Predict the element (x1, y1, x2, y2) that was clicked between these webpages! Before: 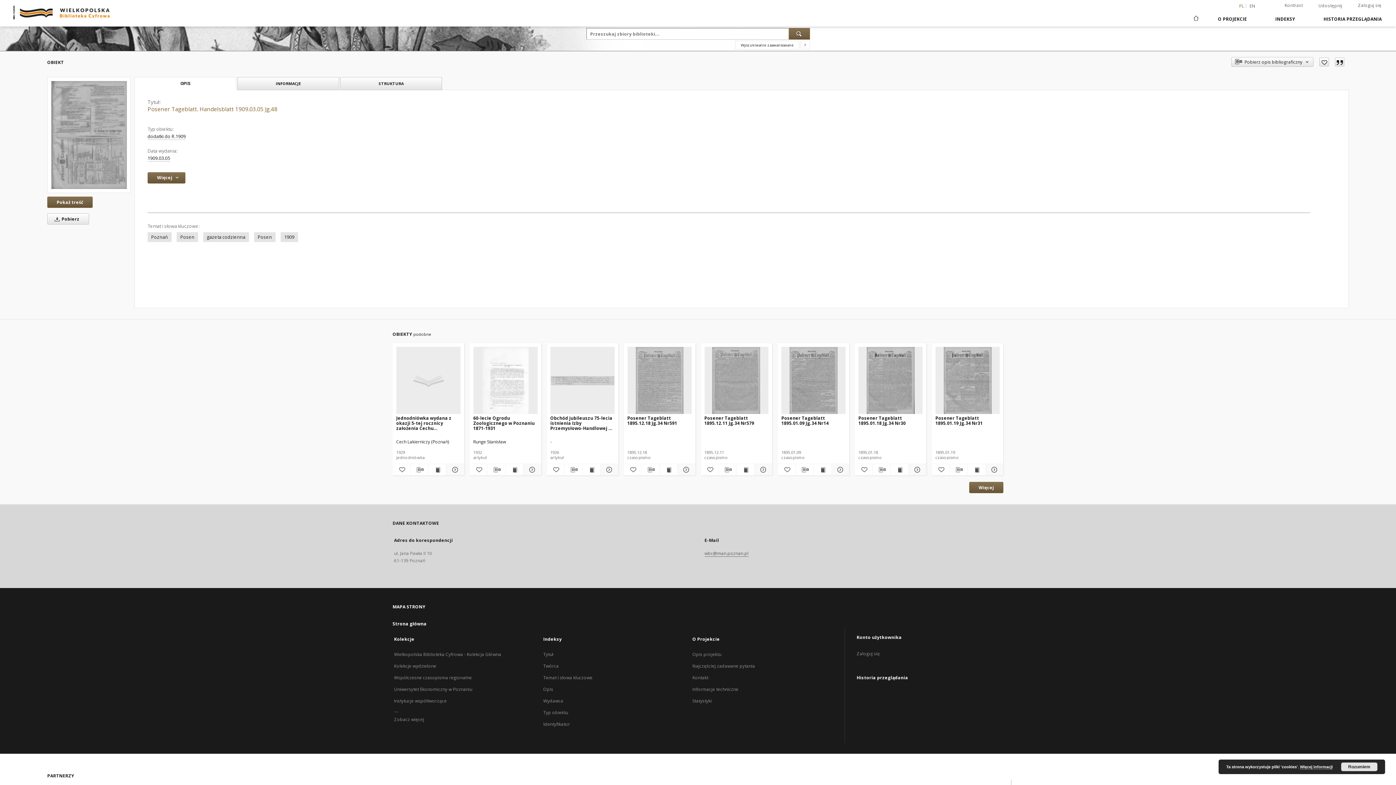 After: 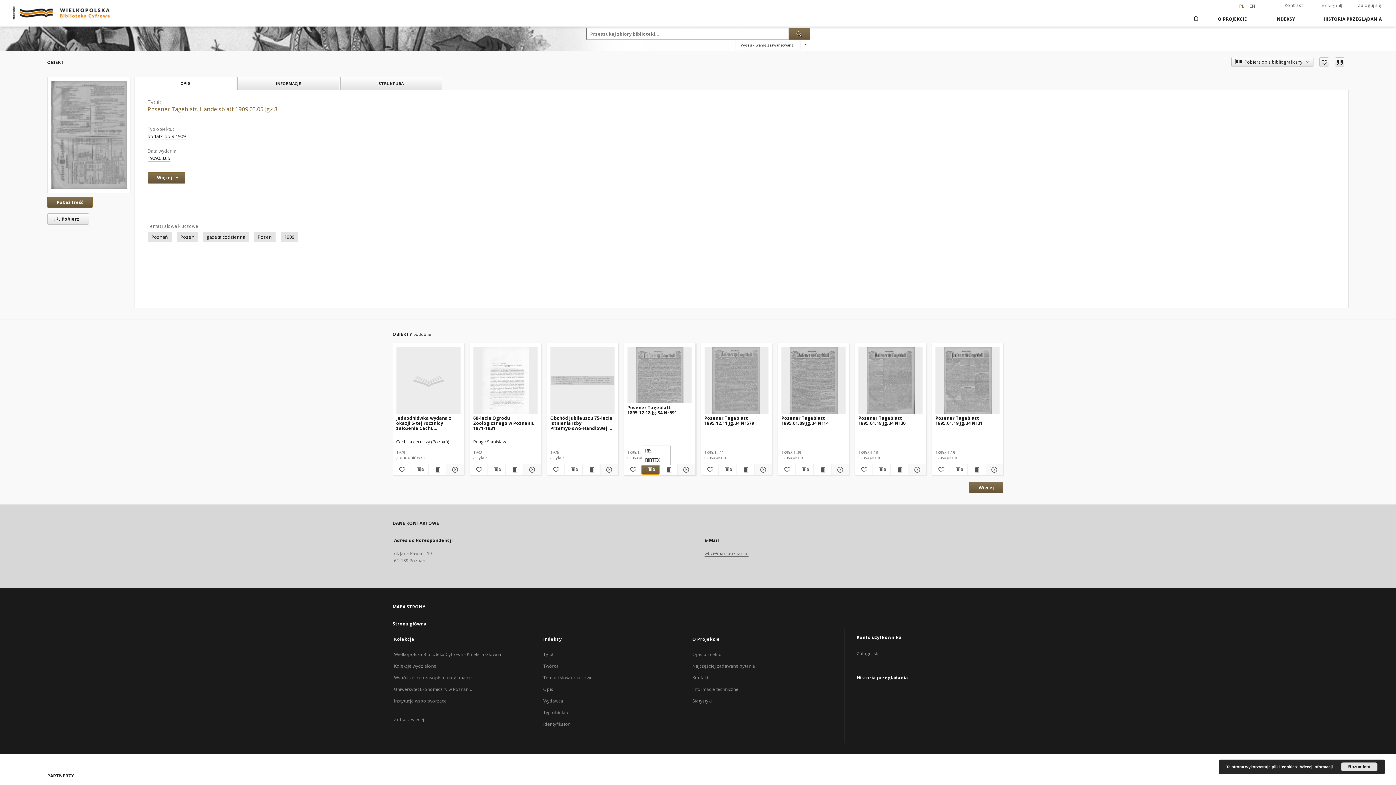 Action: label: Pobierz opis bibliograficzny bbox: (641, 465, 659, 474)